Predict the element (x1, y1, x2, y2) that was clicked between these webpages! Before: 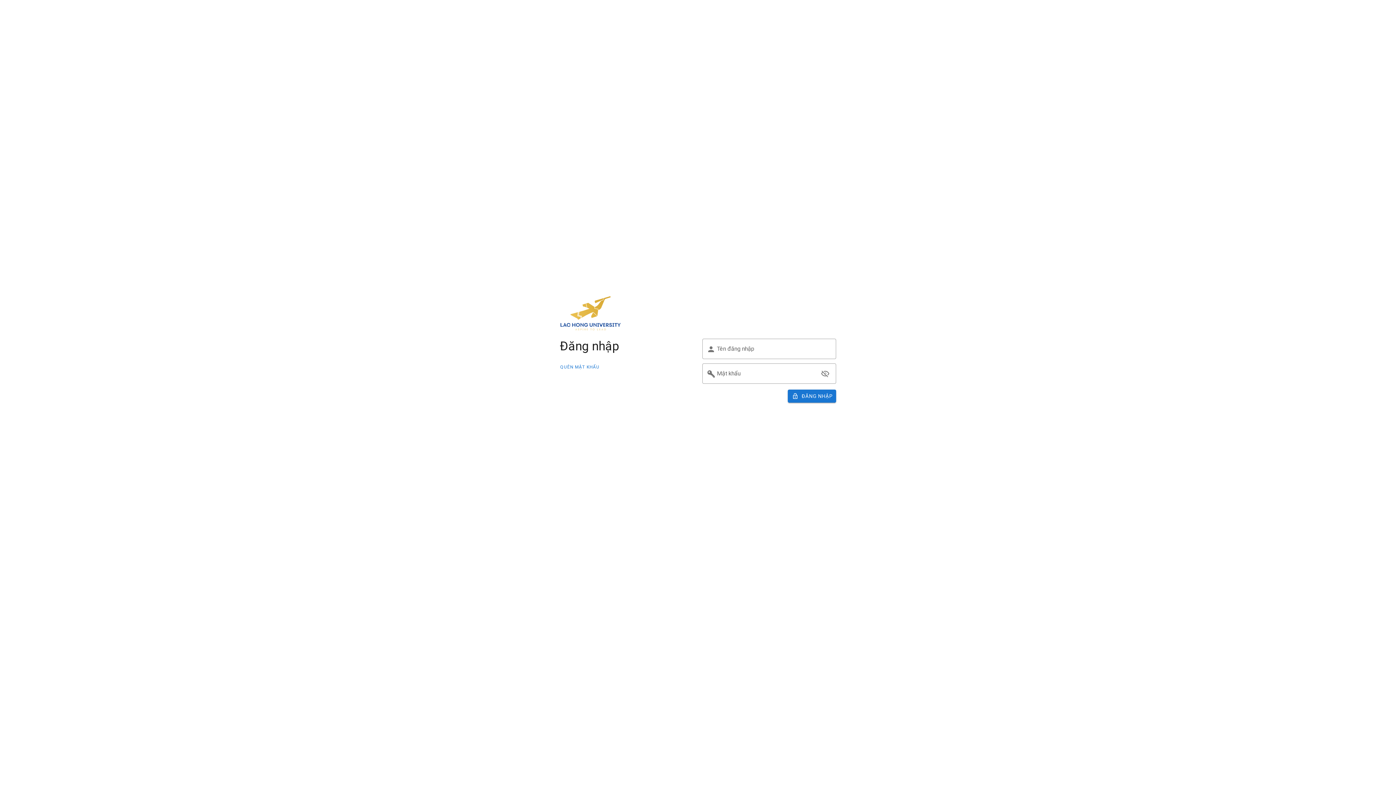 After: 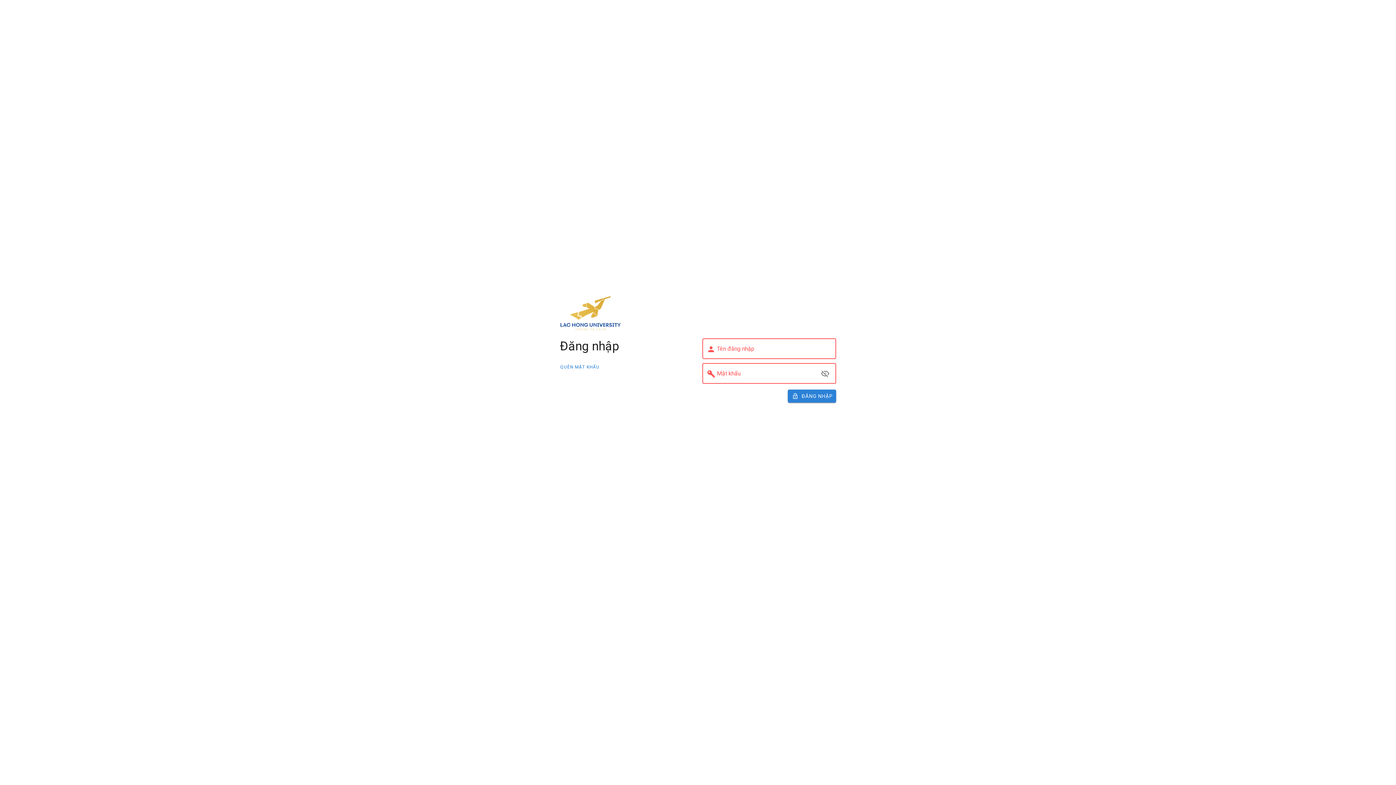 Action: label: ĐĂNG NHẬP bbox: (787, 368, 836, 381)